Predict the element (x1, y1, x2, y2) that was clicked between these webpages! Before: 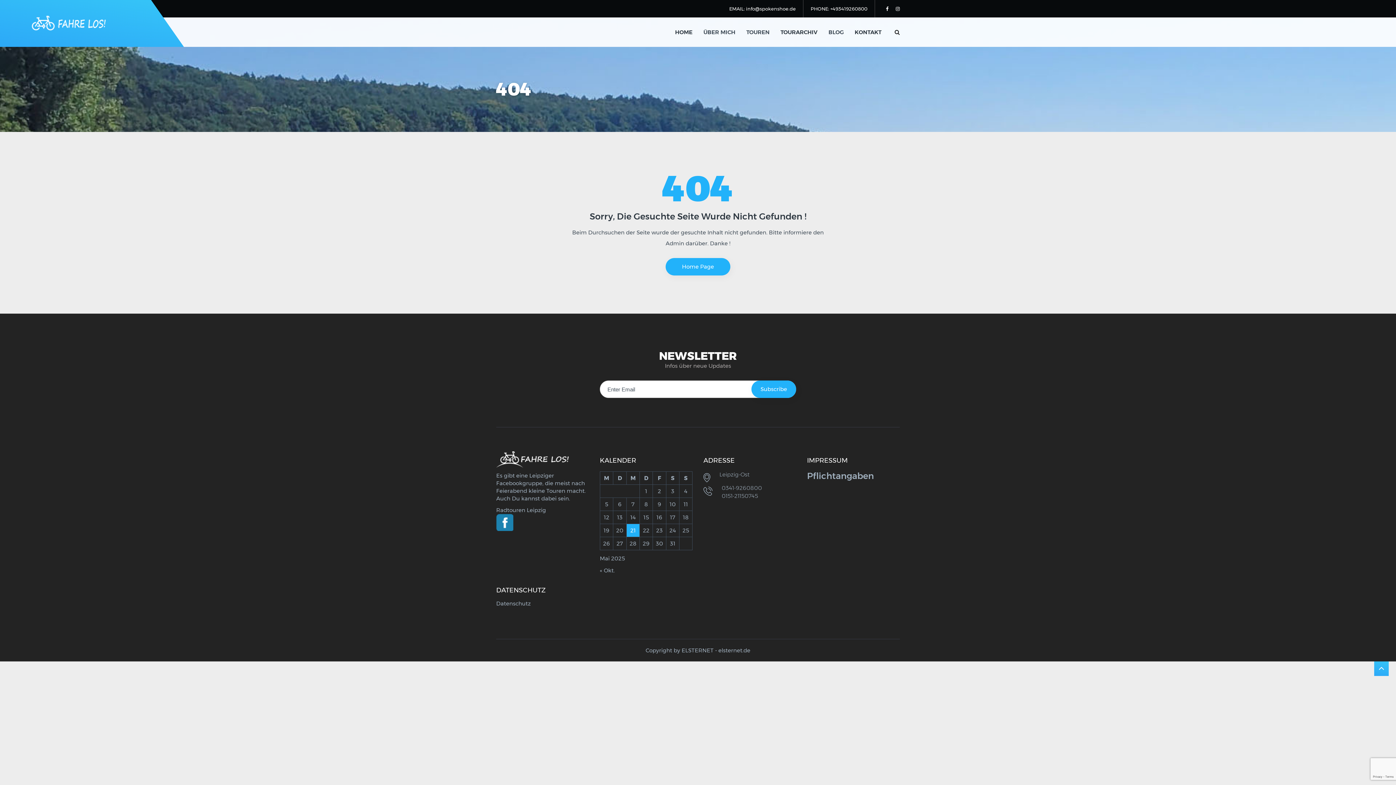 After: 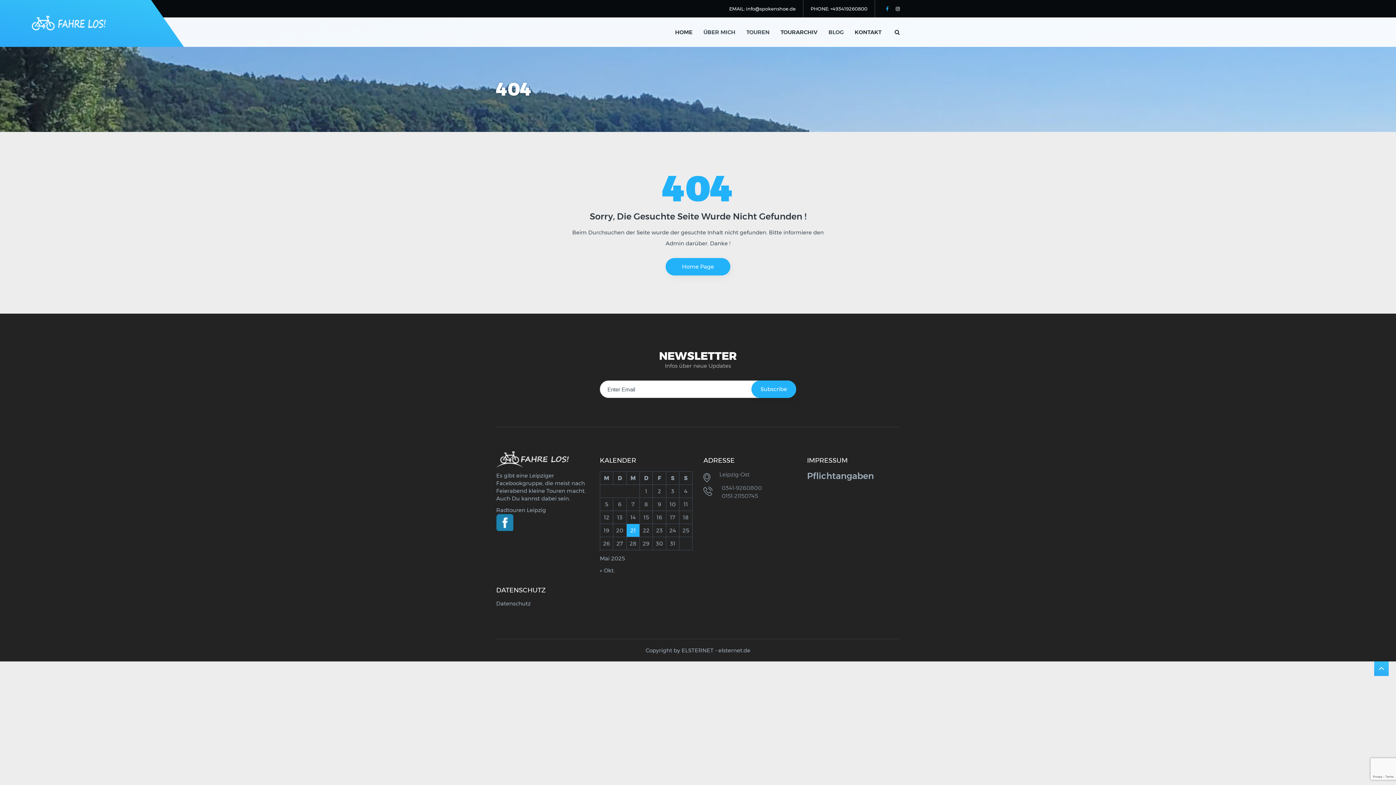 Action: bbox: (886, 5, 888, 12)